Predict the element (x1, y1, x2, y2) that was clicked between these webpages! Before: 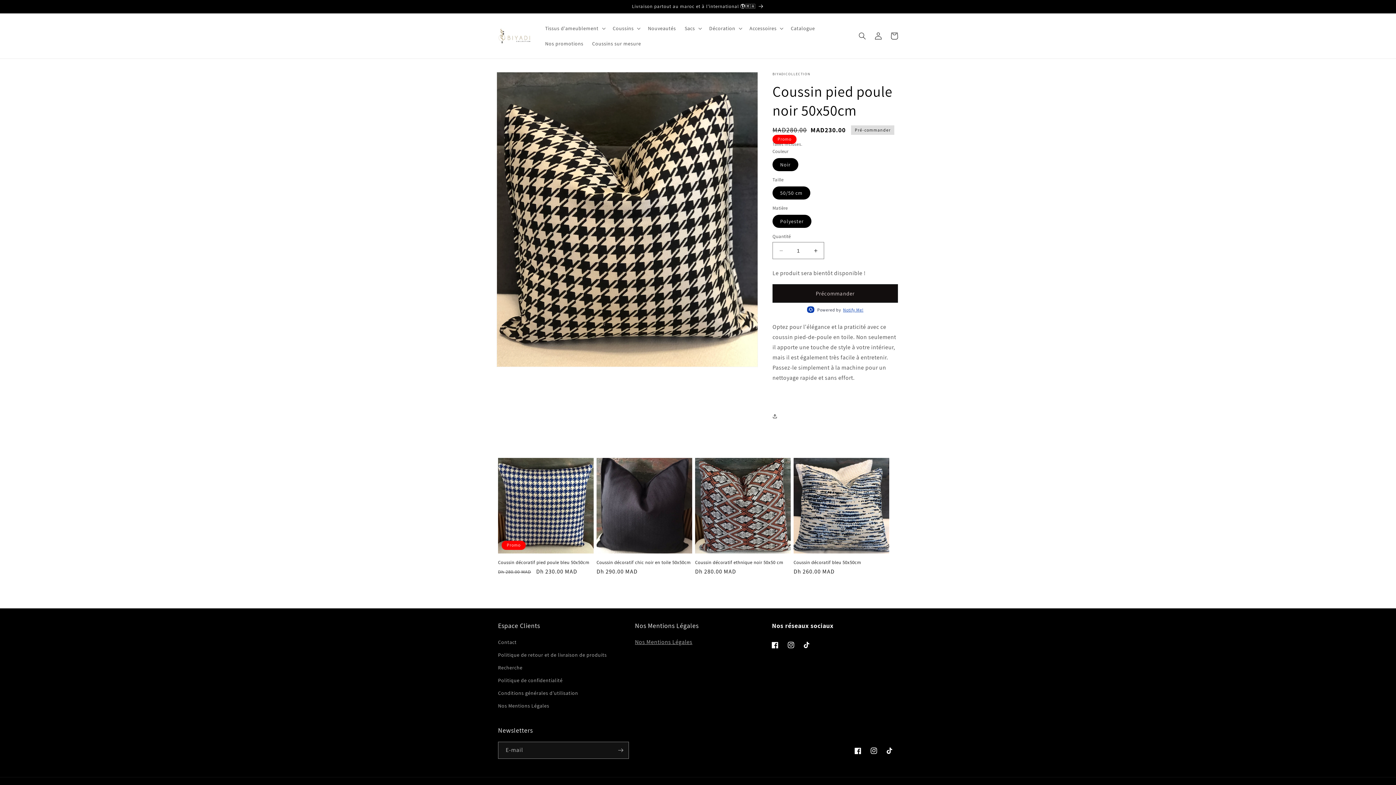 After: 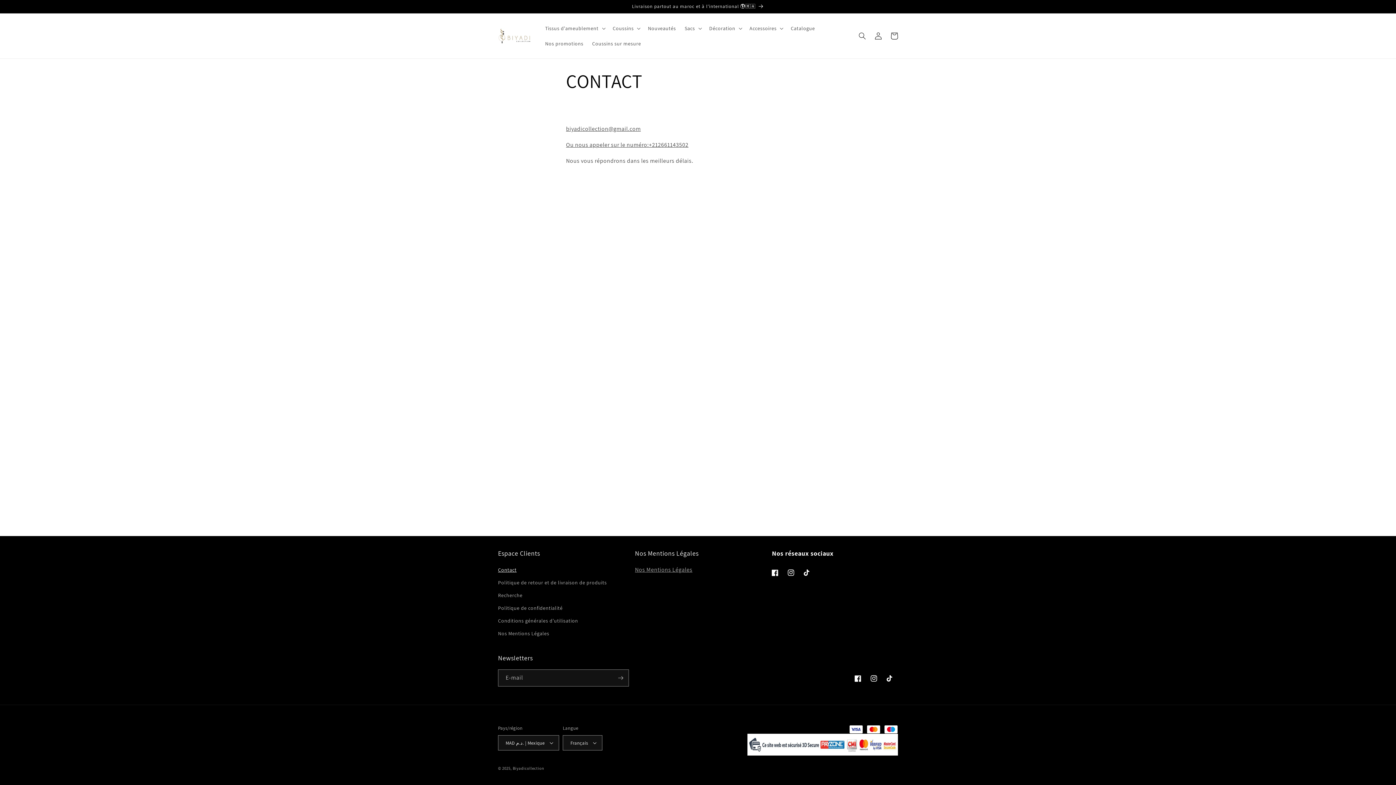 Action: bbox: (498, 638, 516, 649) label: Contact